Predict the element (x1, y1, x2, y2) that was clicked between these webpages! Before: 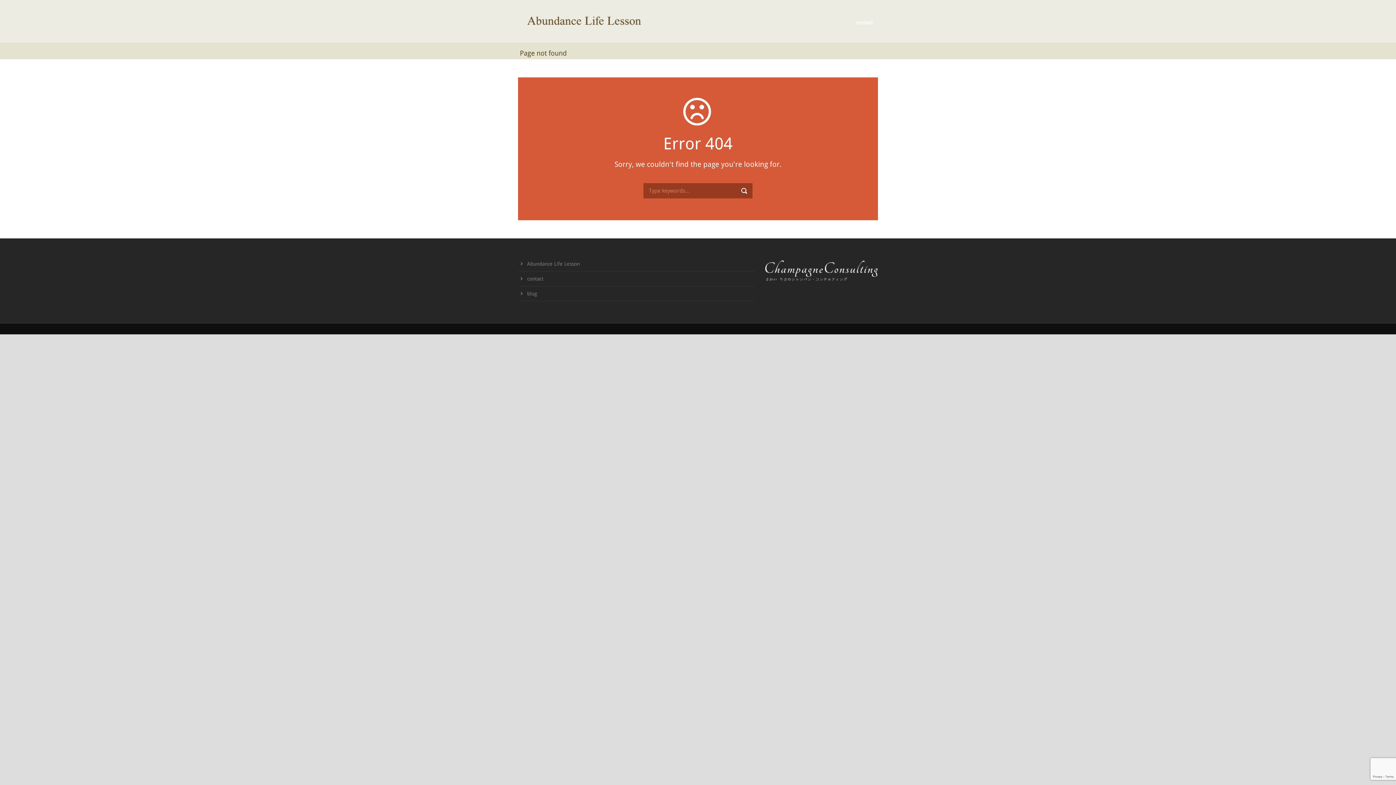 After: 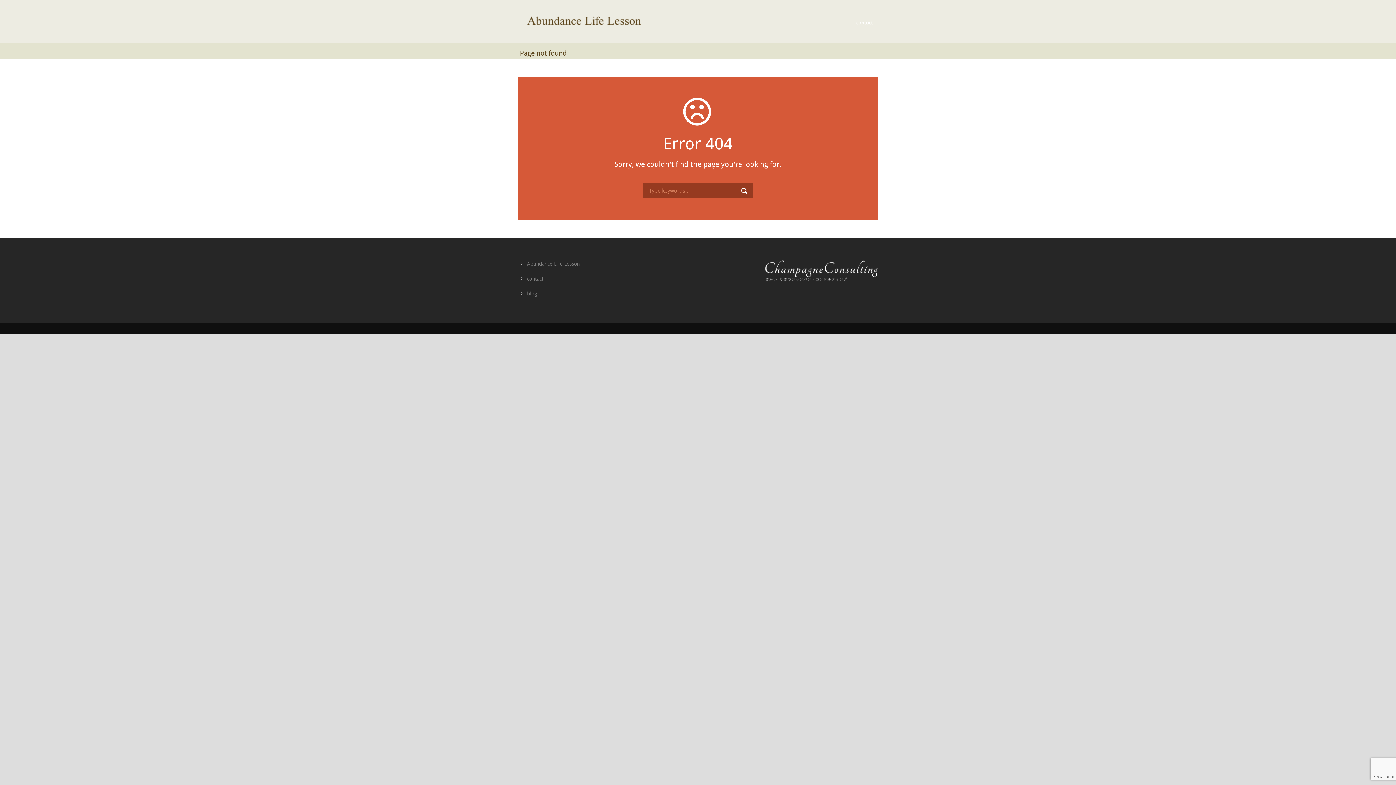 Action: label: contact bbox: (527, 276, 543, 281)